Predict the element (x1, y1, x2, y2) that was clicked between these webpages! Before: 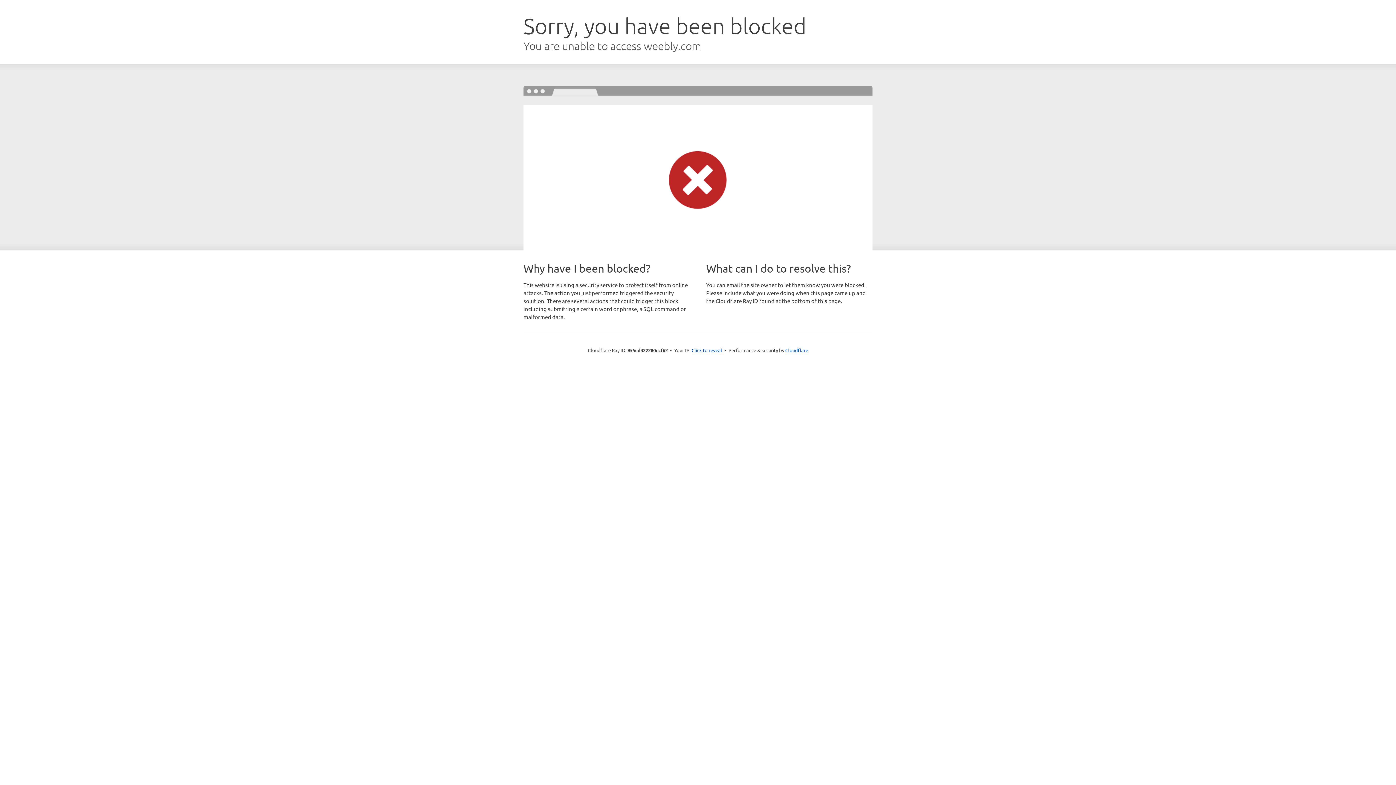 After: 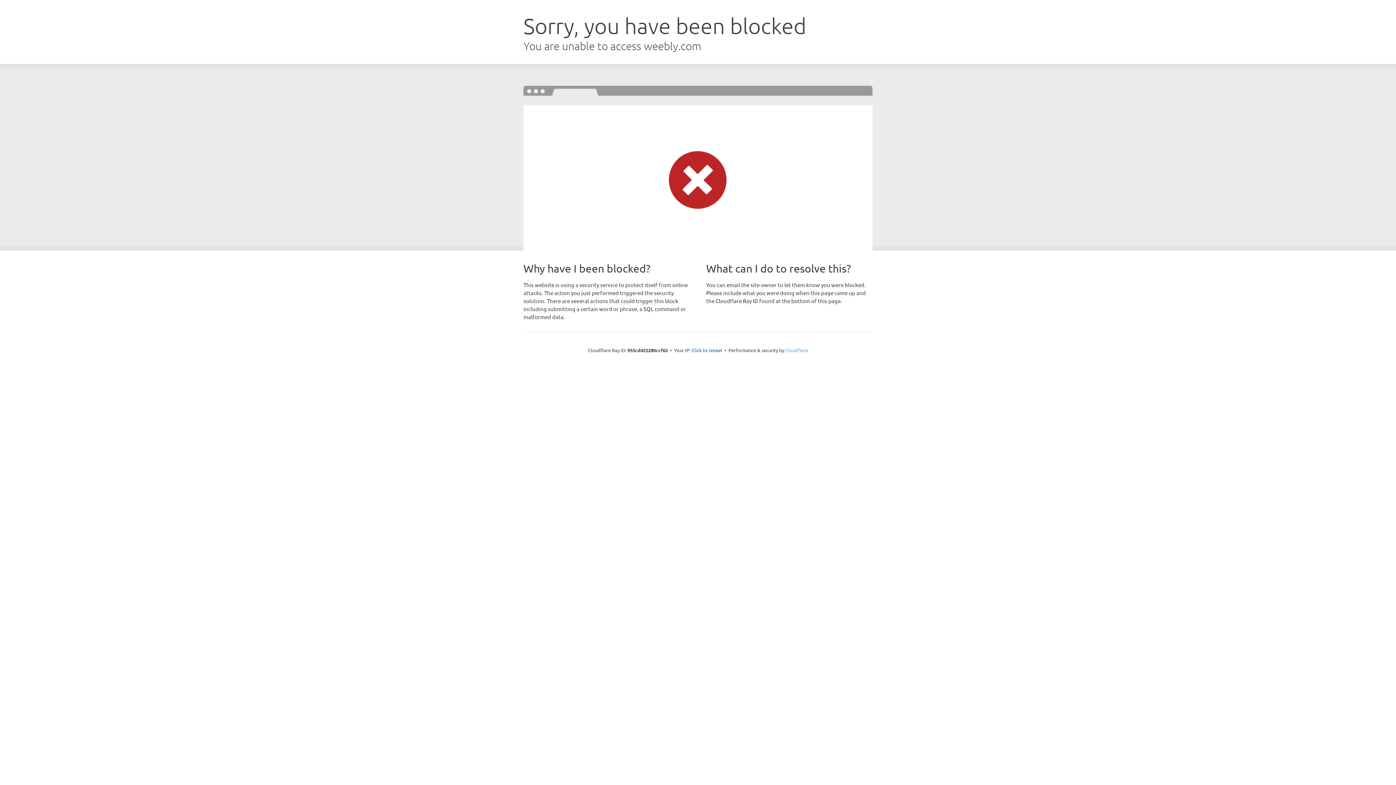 Action: bbox: (785, 347, 808, 353) label: Cloudflare